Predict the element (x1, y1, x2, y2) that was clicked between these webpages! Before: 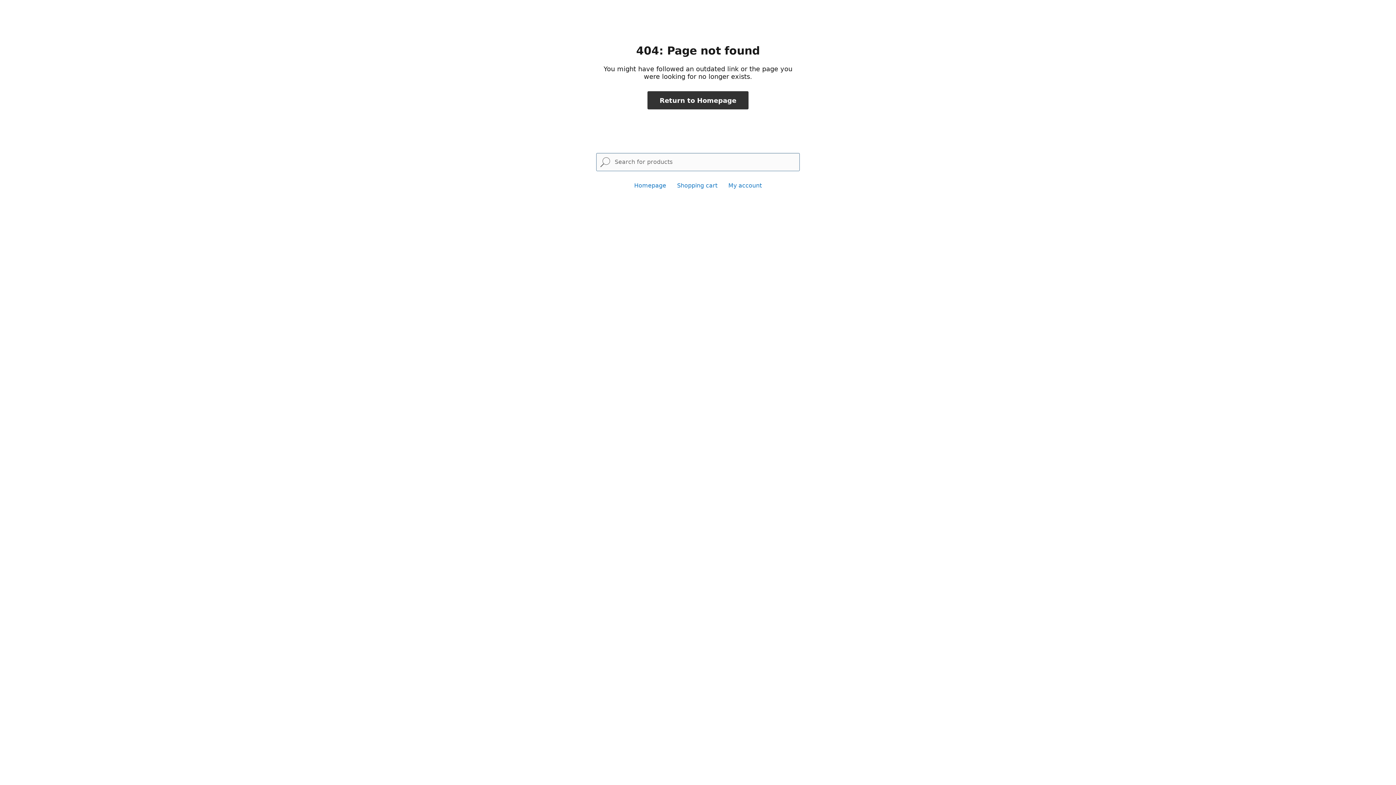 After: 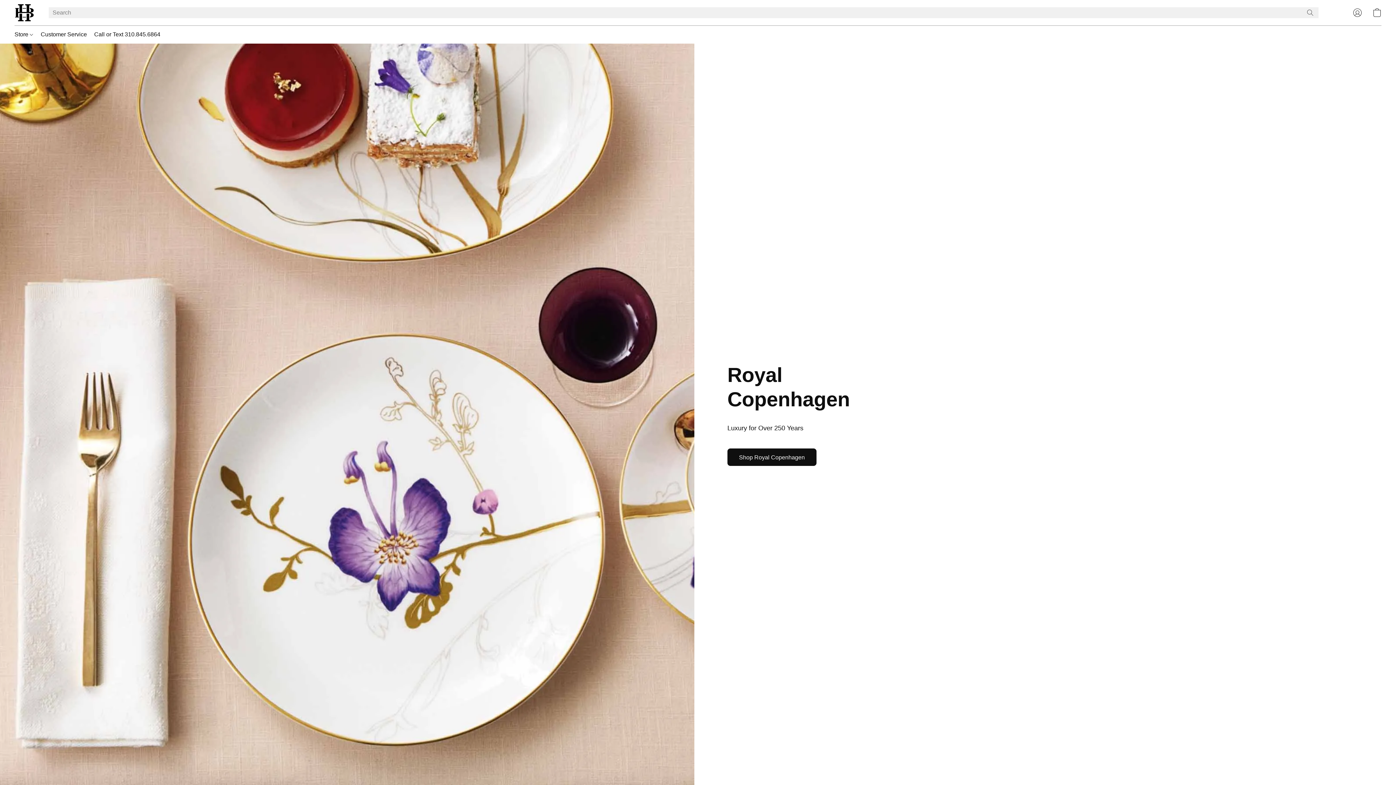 Action: bbox: (634, 182, 666, 189) label: Homepage